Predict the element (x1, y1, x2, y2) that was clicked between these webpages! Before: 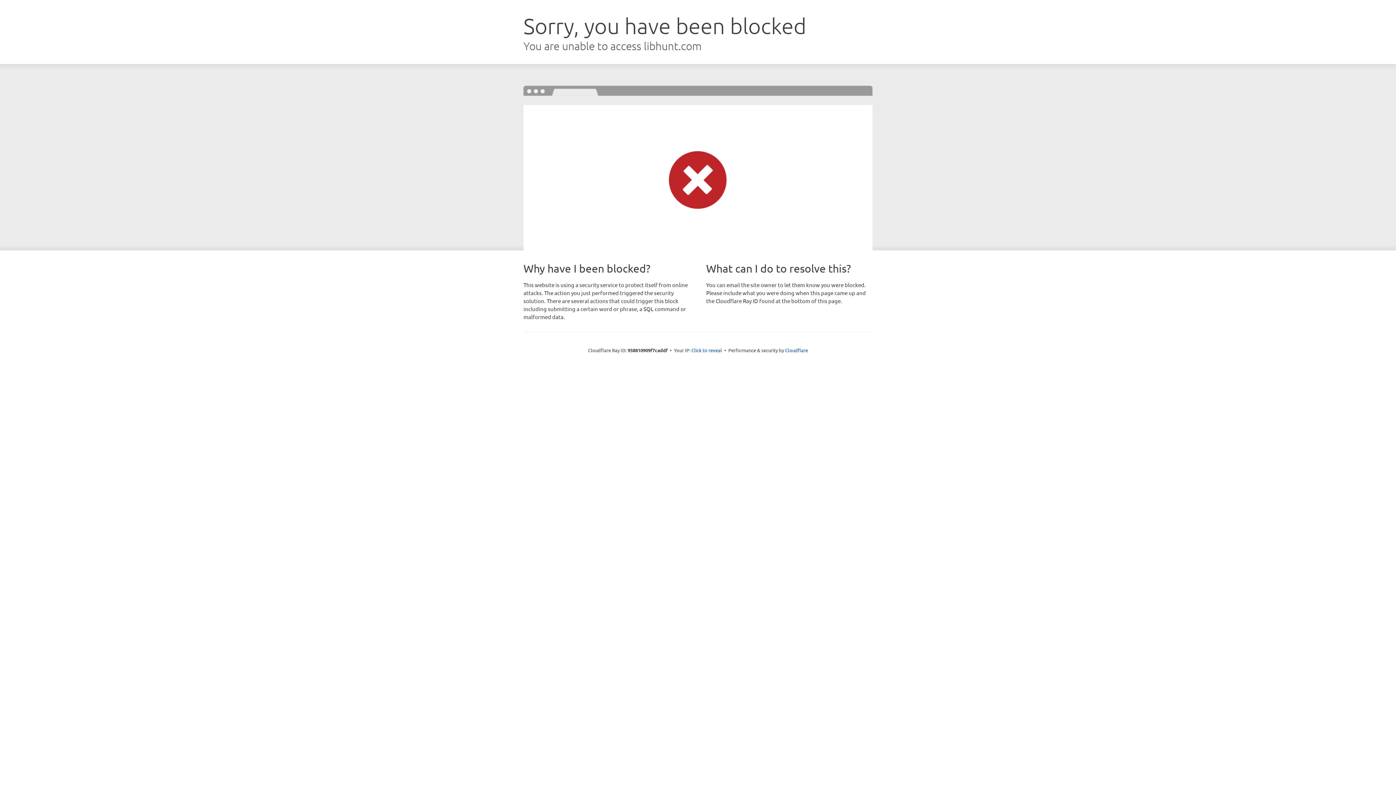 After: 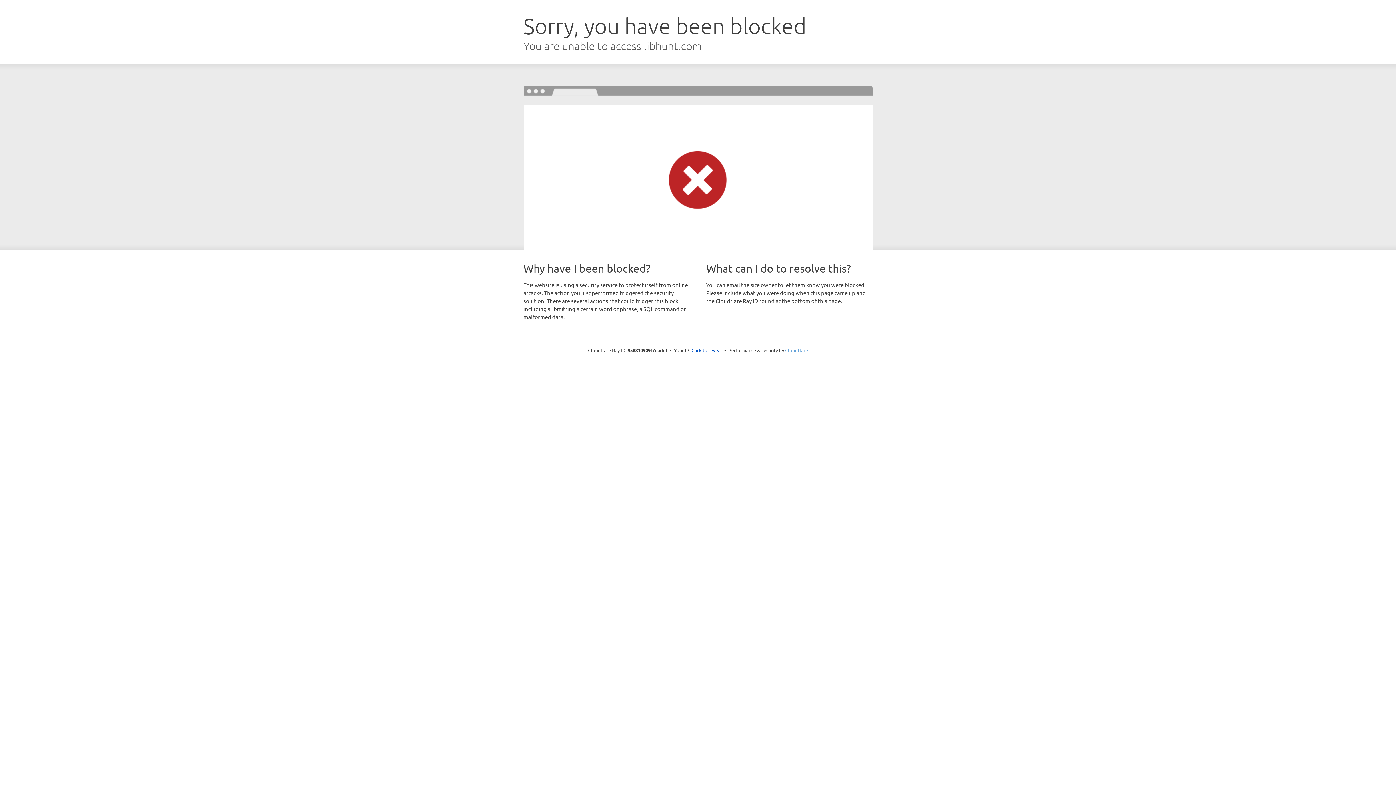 Action: bbox: (785, 347, 808, 353) label: Cloudflare